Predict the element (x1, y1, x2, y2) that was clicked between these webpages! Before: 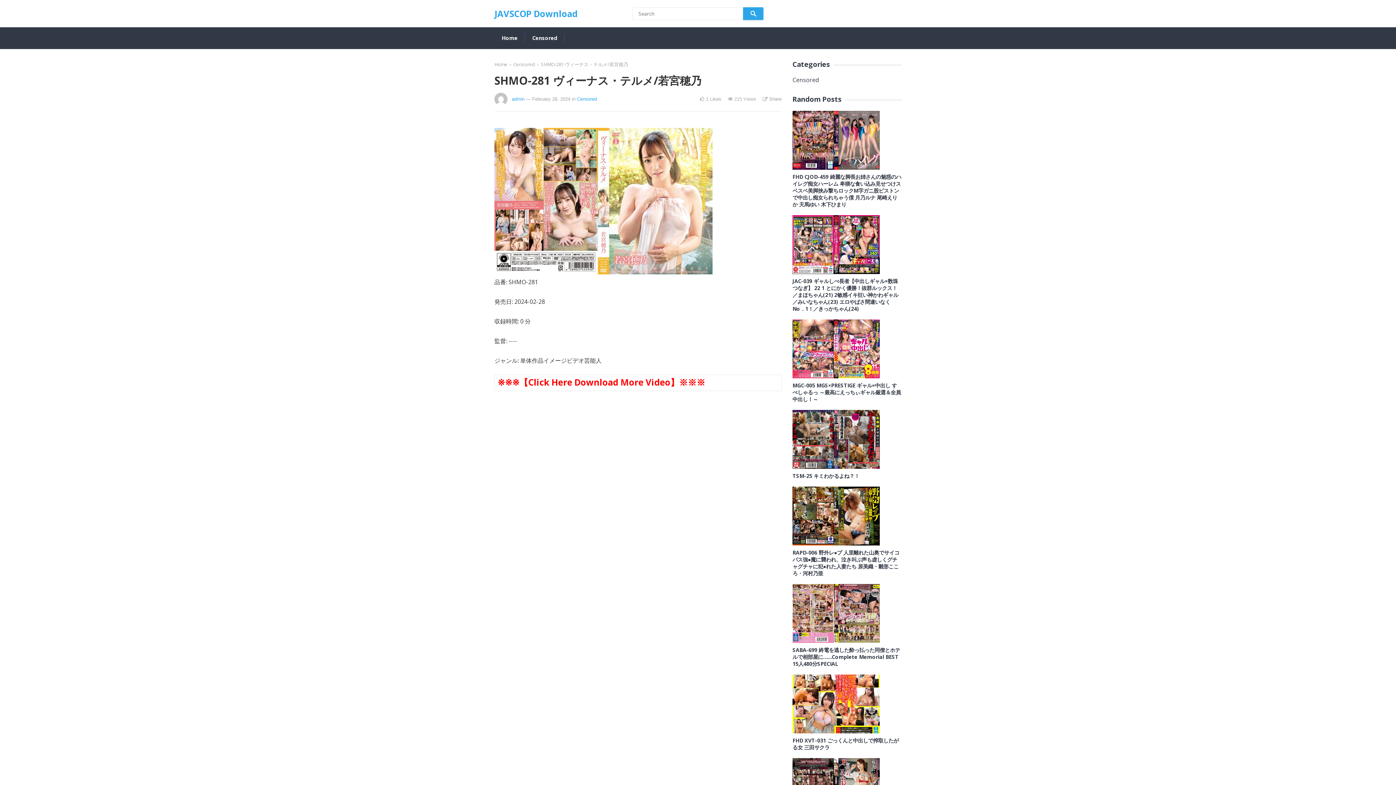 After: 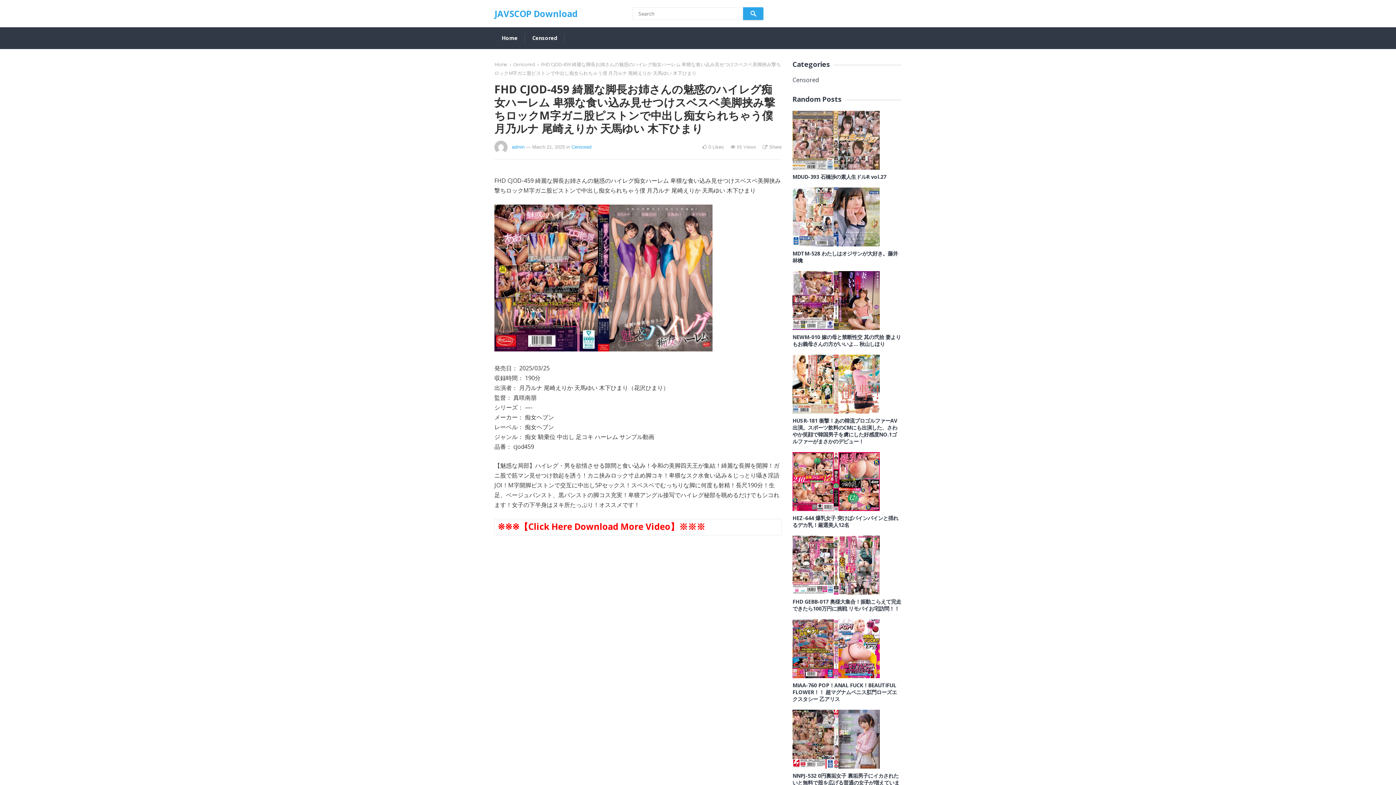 Action: bbox: (792, 173, 901, 208) label: FHD CJOD-459 綺麗な脚長お姉さんの魅惑のハイレグ痴女ハーレム 卑猥な食い込み見せつけスベスベ美脚挟み撃ちロックM字ガニ股ピストンで中出し痴女られちゃう僕 月乃ルナ 尾崎えりか 天馬ゆい 木下ひまり